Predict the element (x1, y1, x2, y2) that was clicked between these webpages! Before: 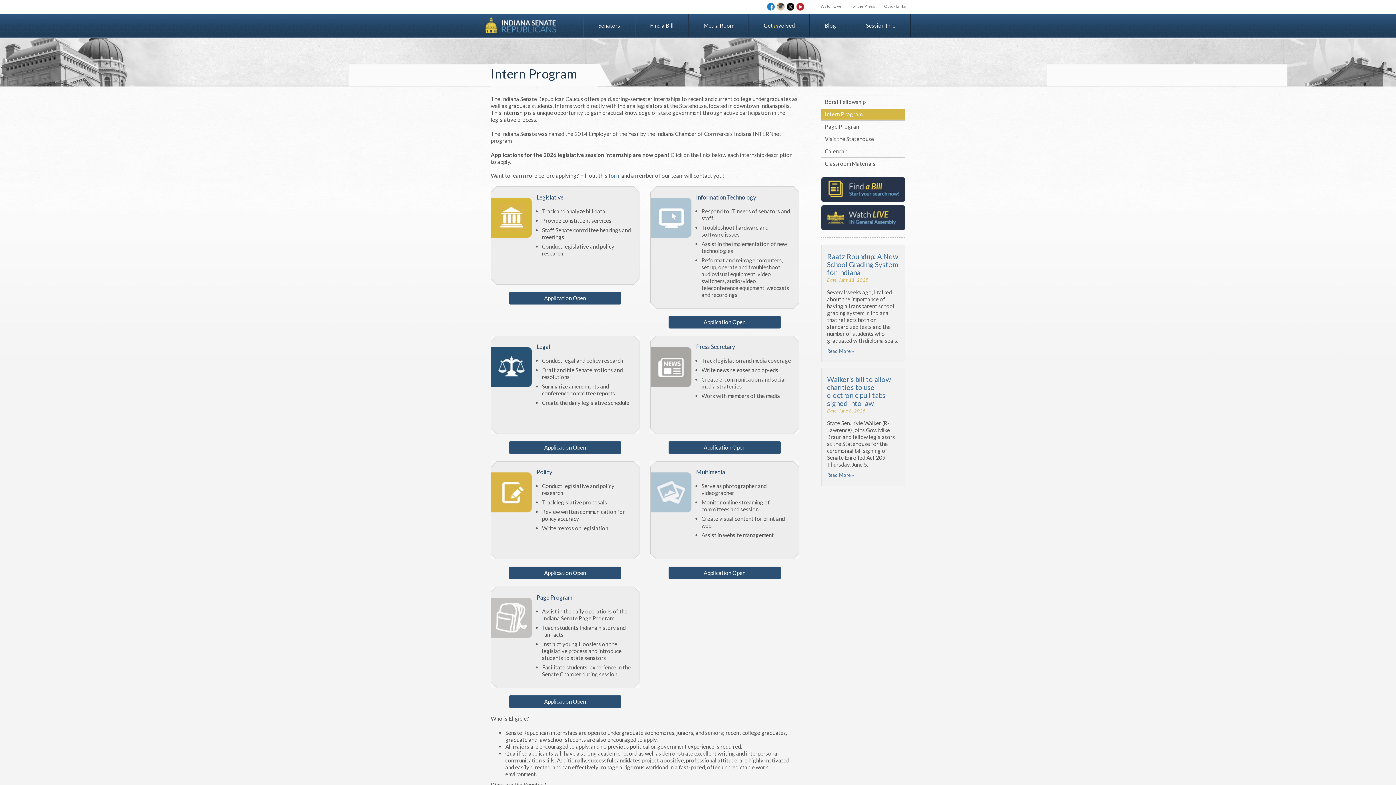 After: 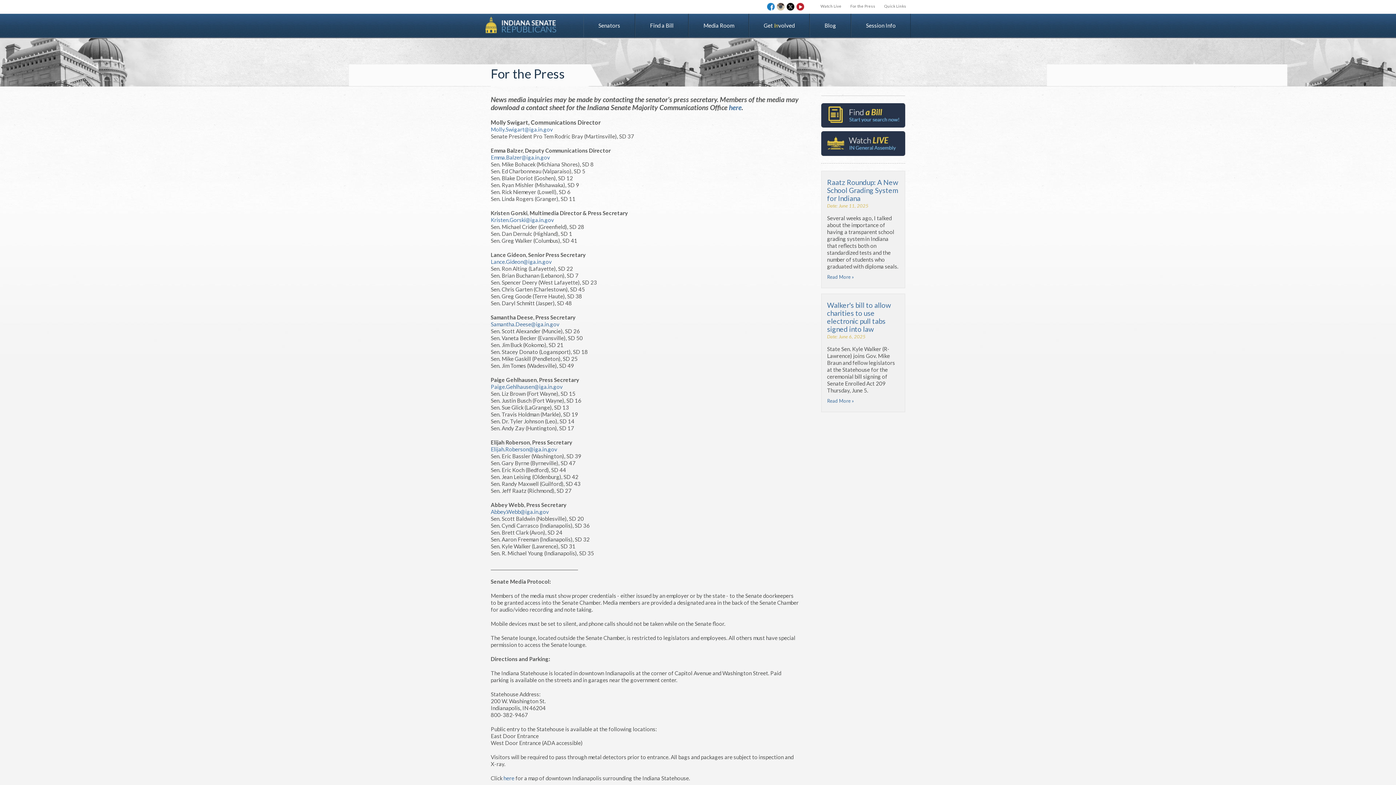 Action: label: For the Press bbox: (849, 0, 876, 10)